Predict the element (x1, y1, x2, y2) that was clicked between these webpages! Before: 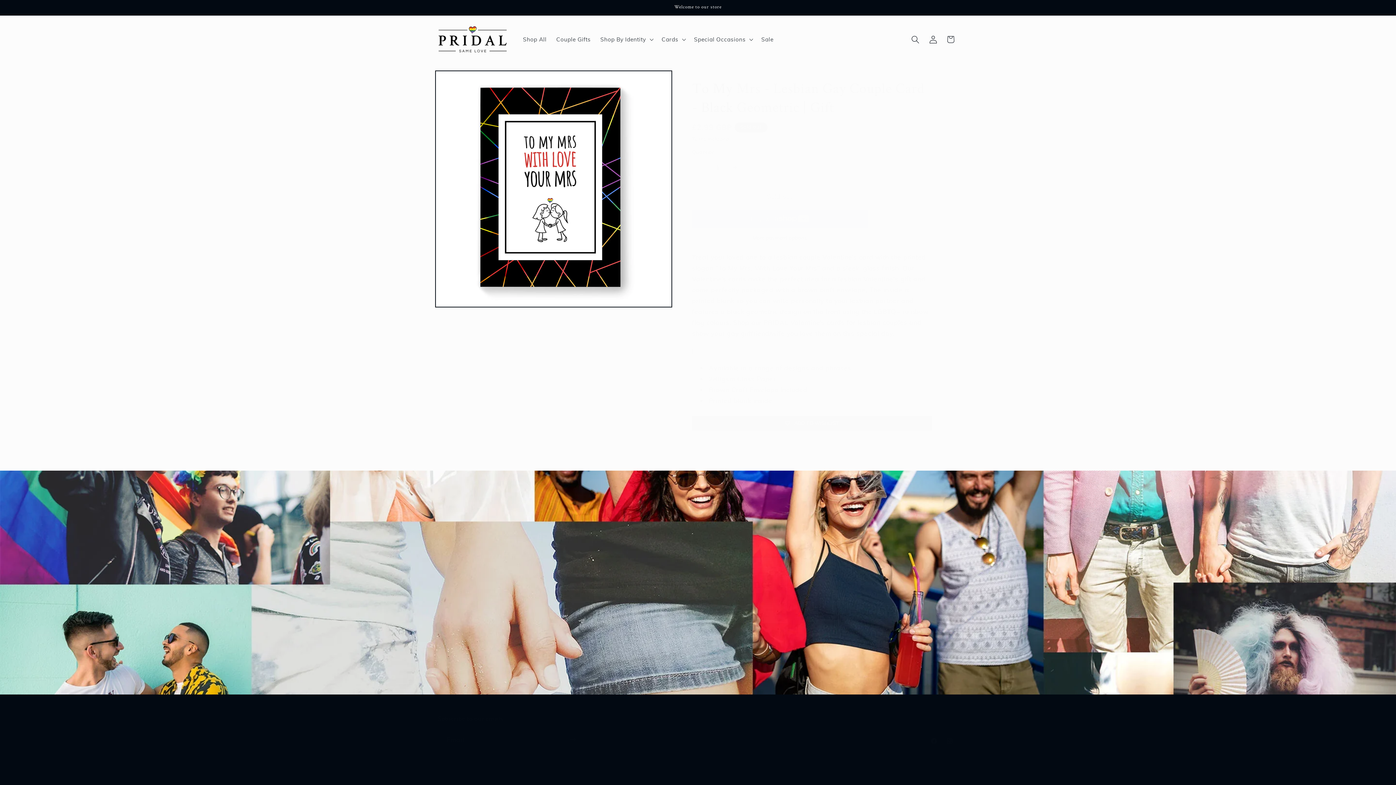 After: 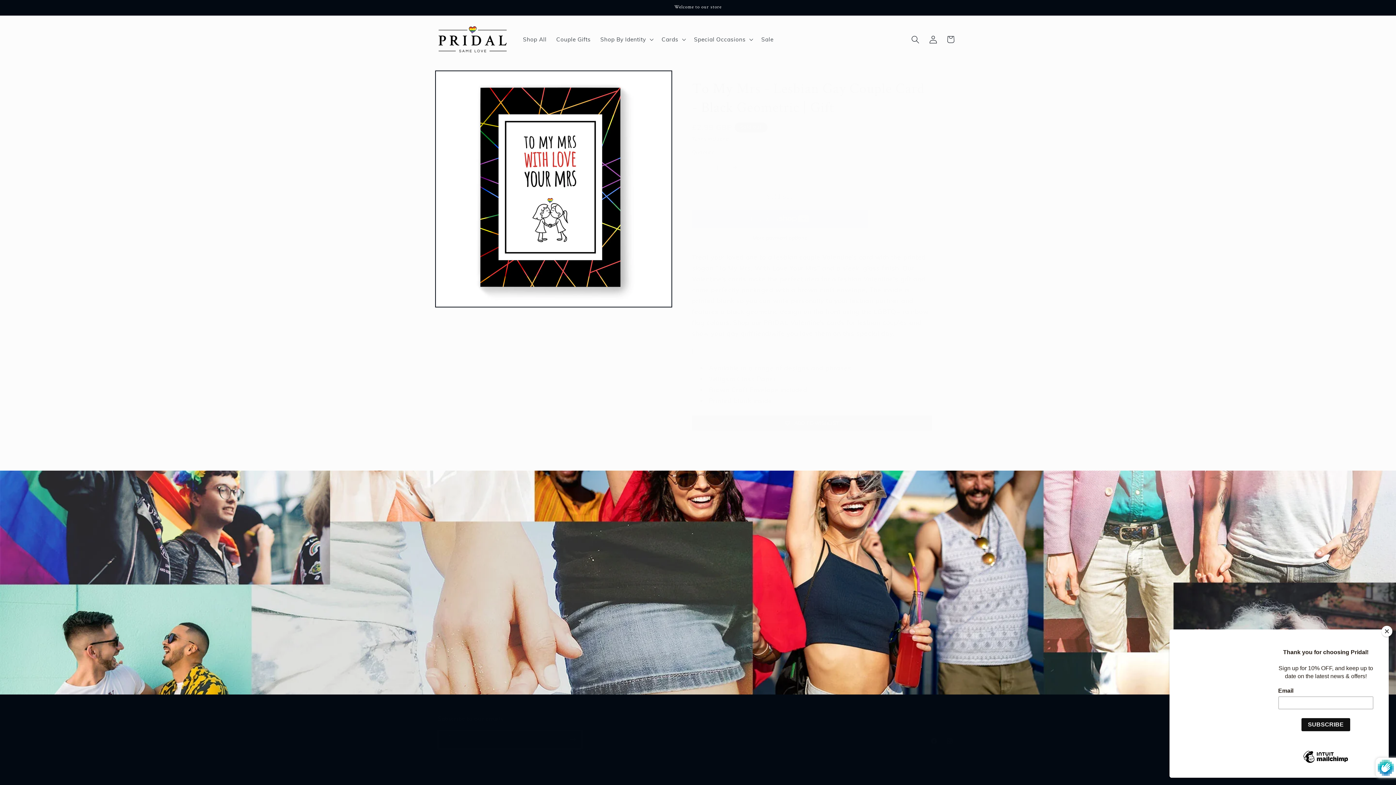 Action: bbox: (564, 722, 581, 741) label: Subscribe